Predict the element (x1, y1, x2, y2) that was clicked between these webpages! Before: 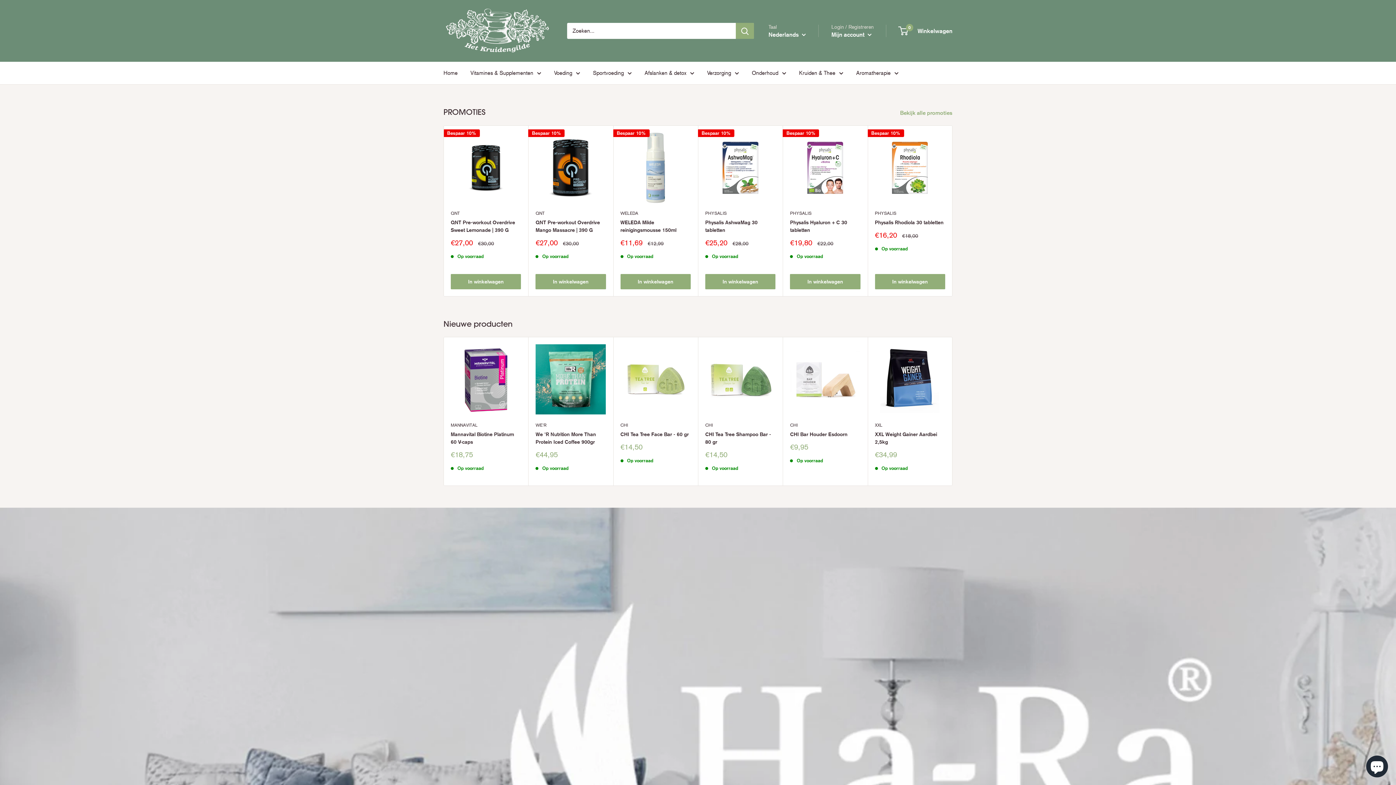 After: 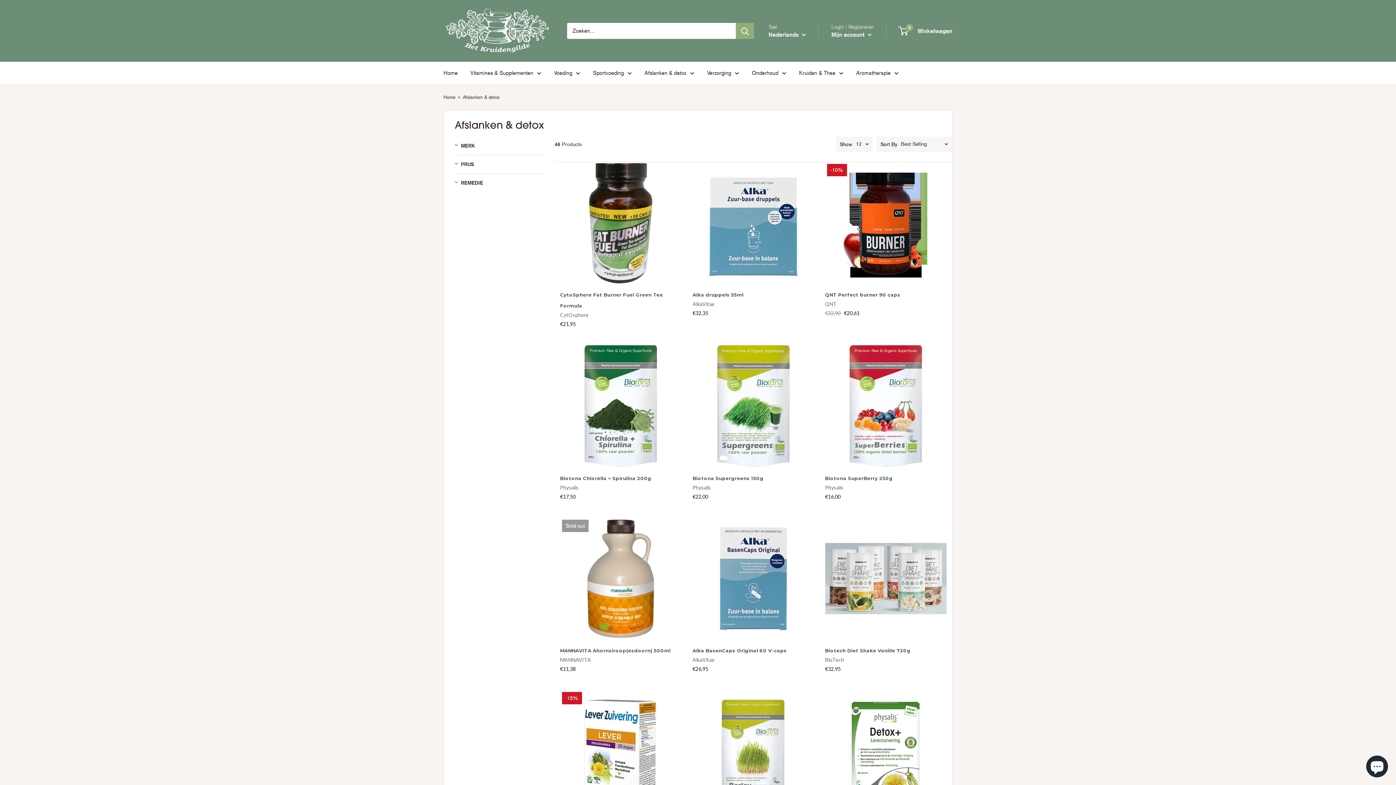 Action: label: Afslanken & detox bbox: (644, 68, 694, 78)